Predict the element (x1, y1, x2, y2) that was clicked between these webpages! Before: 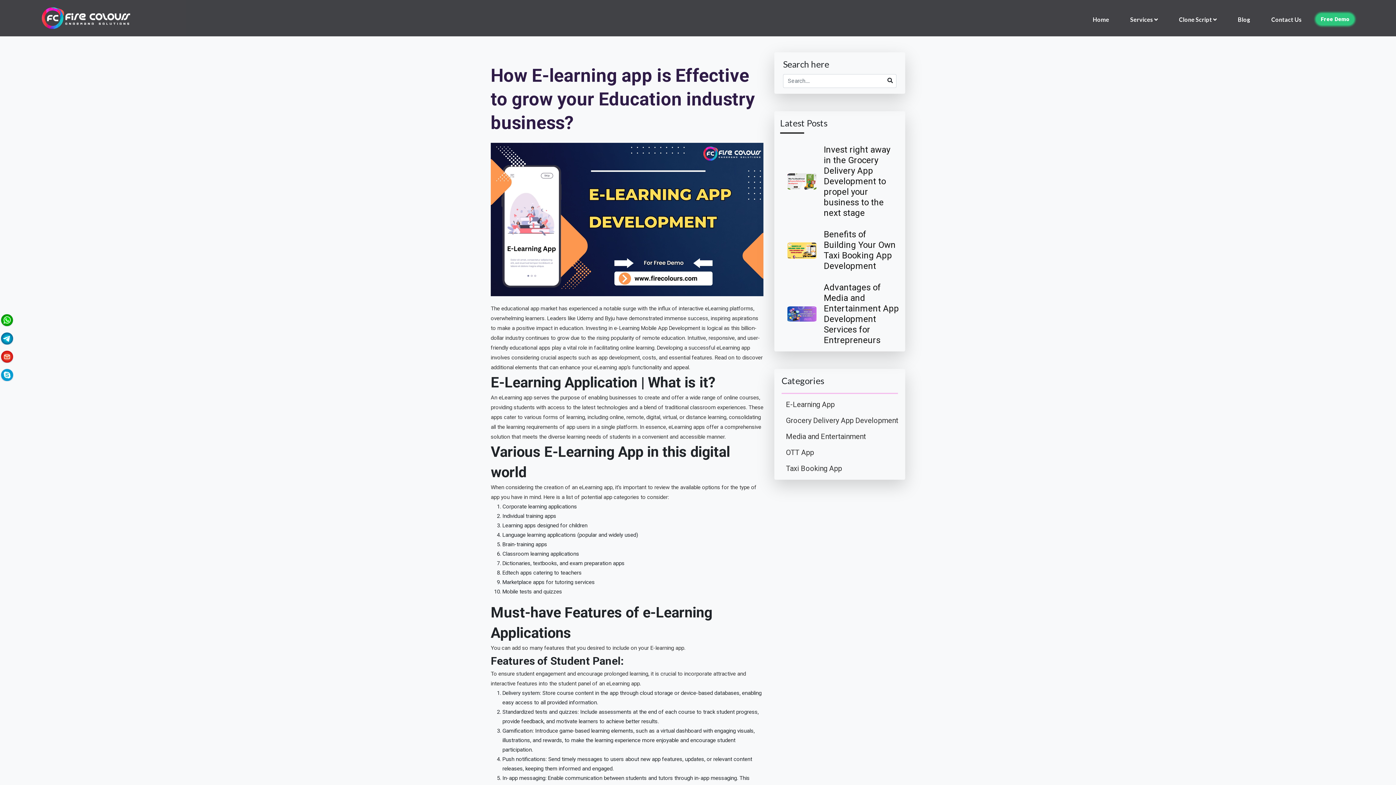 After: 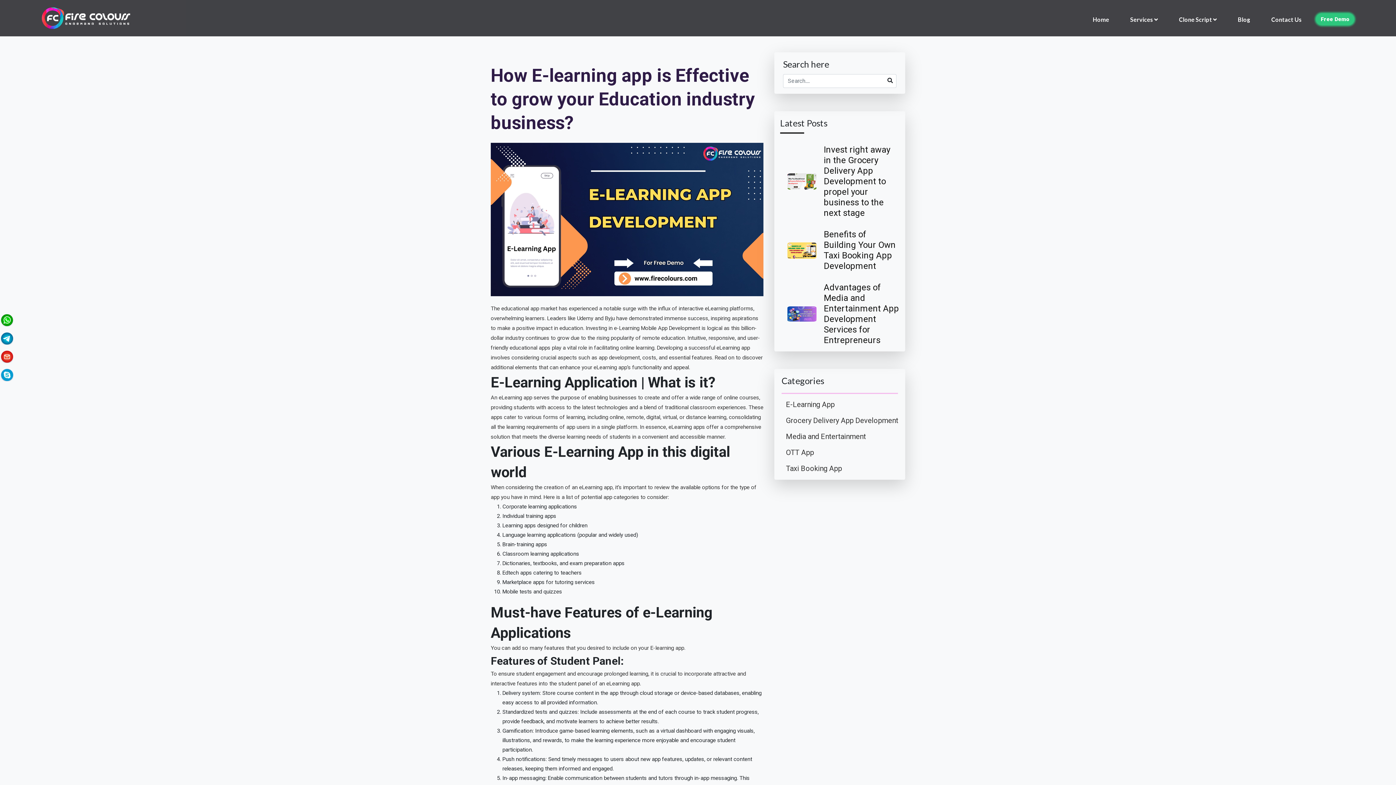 Action: bbox: (490, 65, 754, 133) label: How E-learning app is Effective to grow your Education industry business?